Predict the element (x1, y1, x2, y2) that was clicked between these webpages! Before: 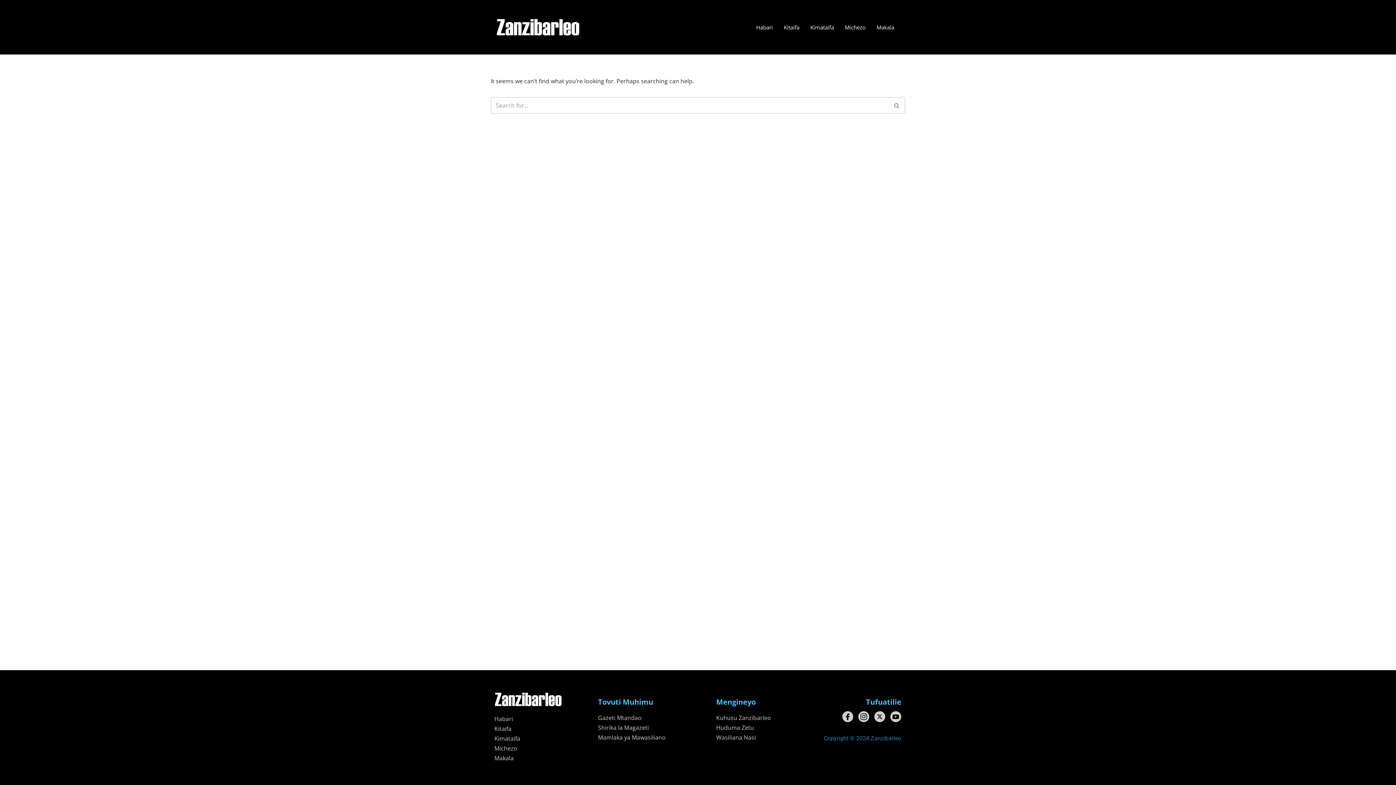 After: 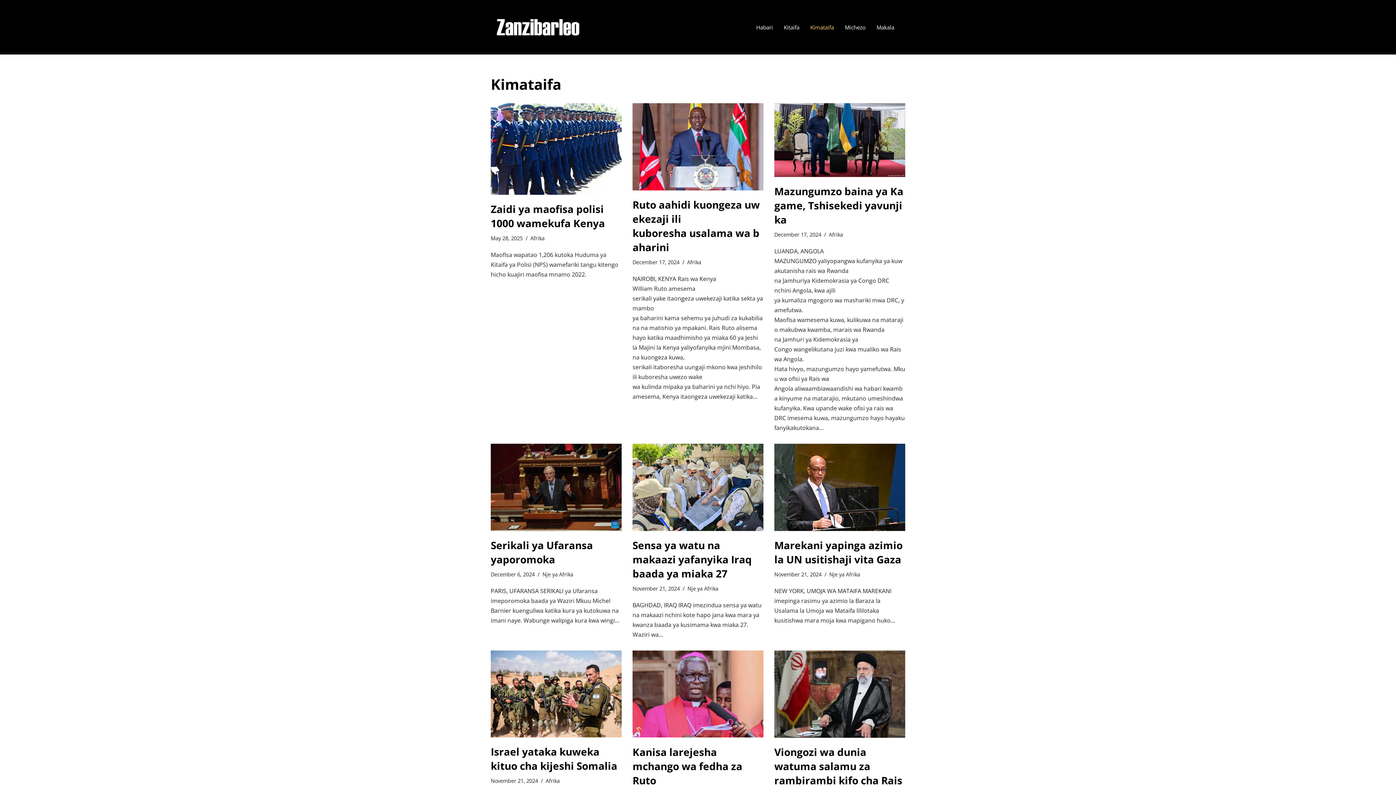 Action: bbox: (805, 14, 839, 40) label: Kimataifa